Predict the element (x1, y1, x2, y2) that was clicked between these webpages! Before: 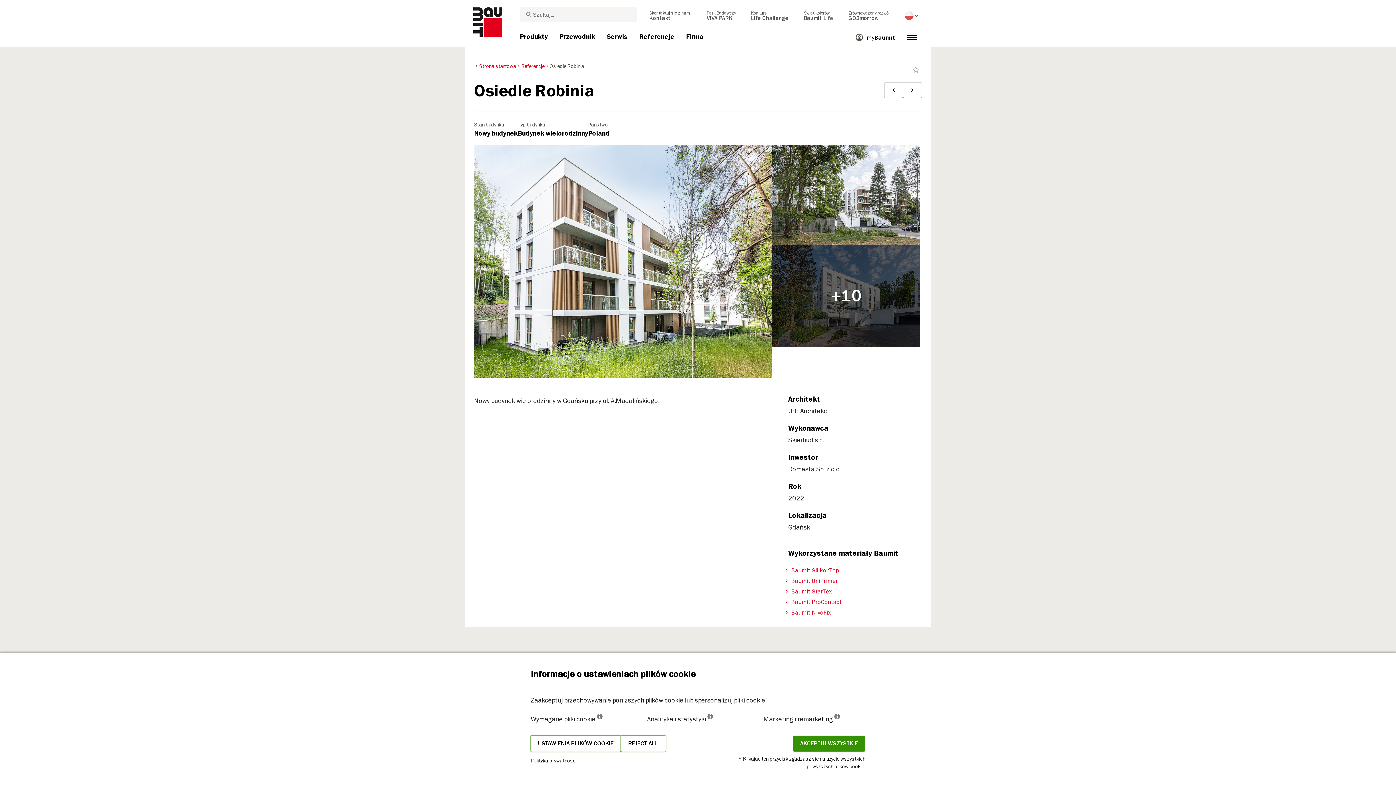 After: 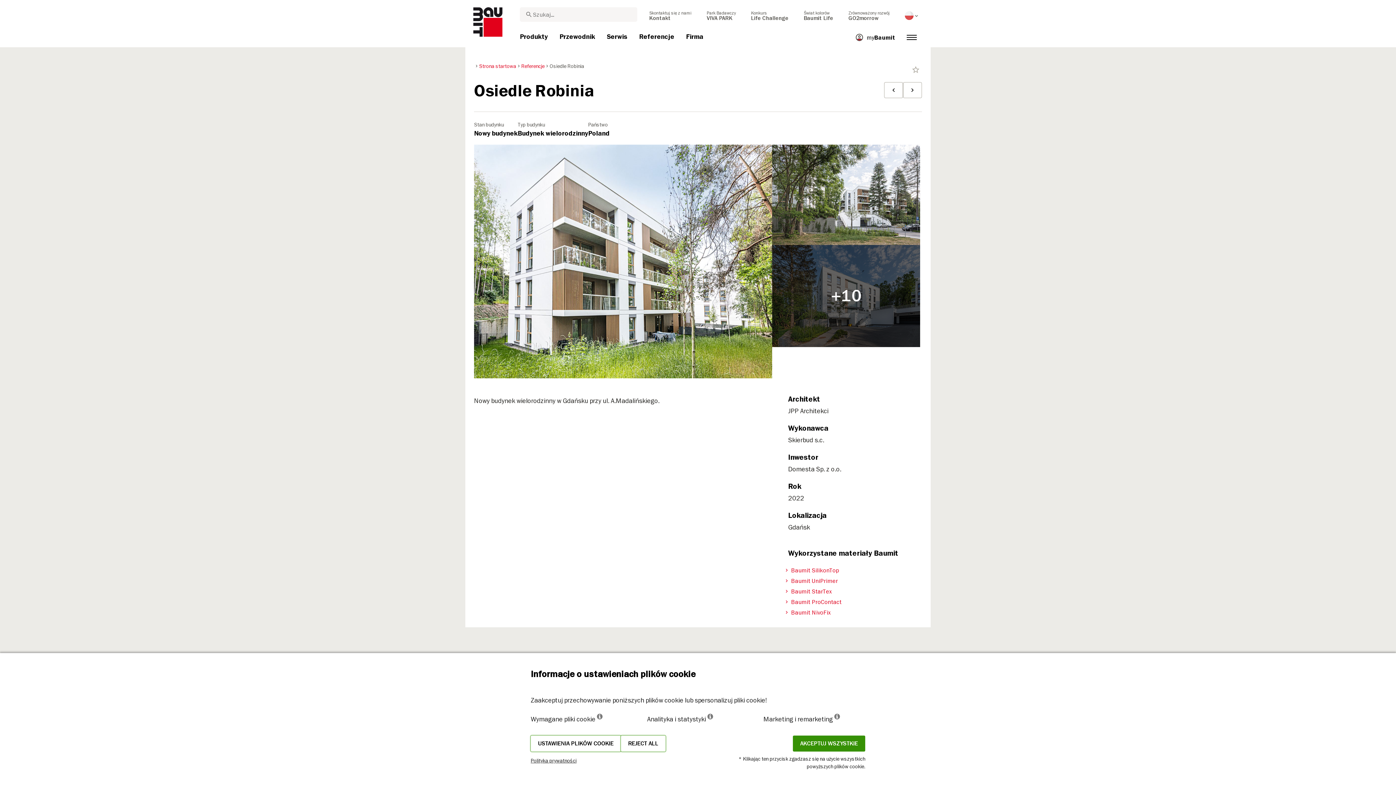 Action: bbox: (788, 567, 839, 574) label:  Baumit SilikonTop